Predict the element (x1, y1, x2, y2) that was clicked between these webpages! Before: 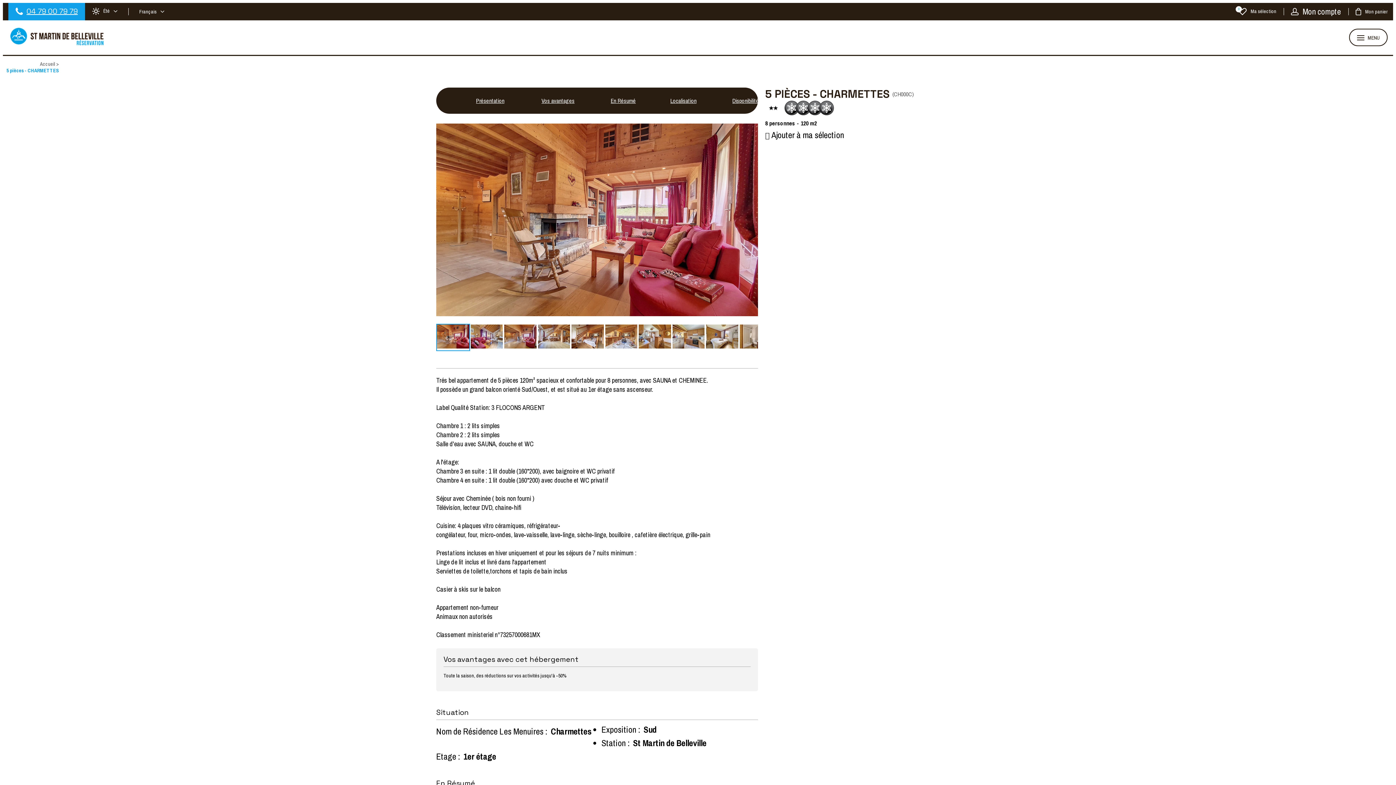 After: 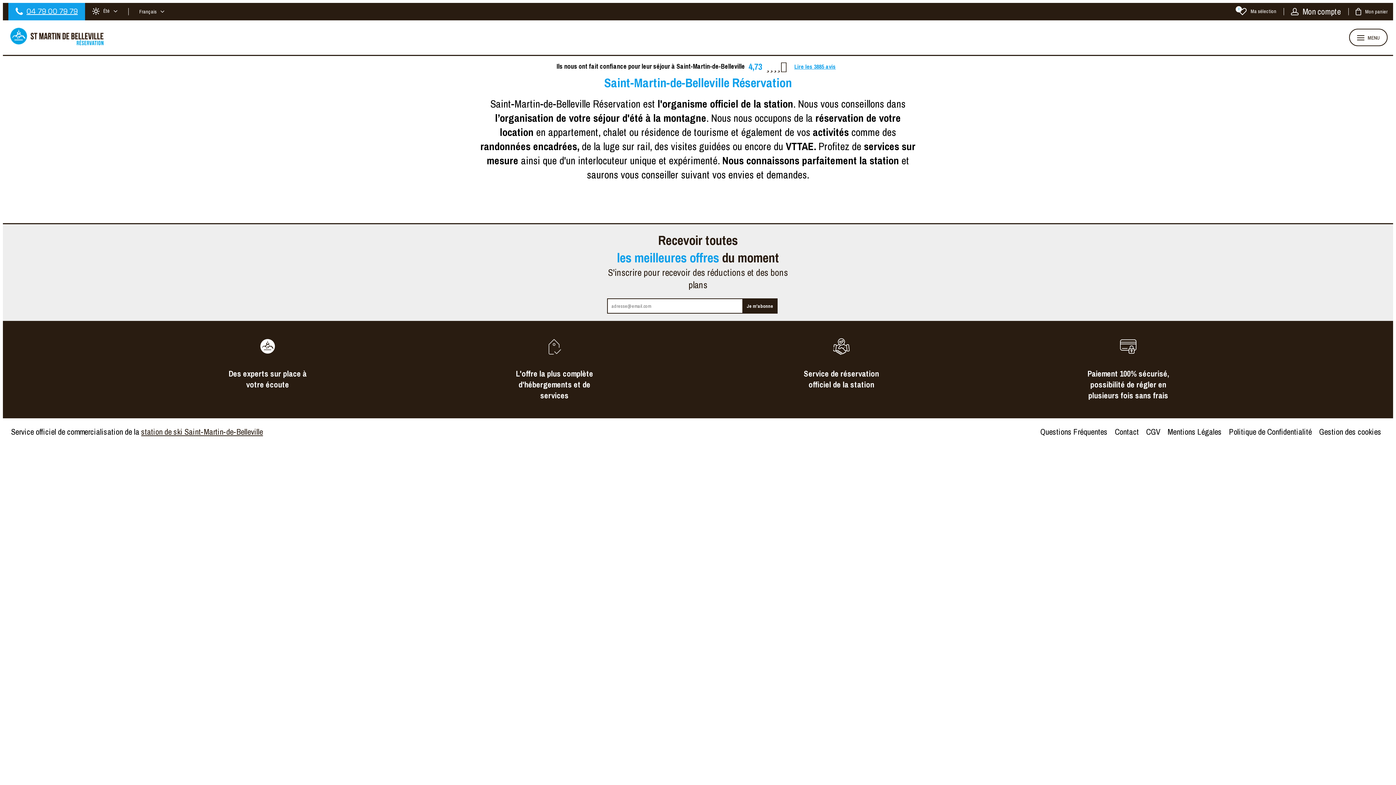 Action: label: Accueil bbox: (40, 60, 55, 67)